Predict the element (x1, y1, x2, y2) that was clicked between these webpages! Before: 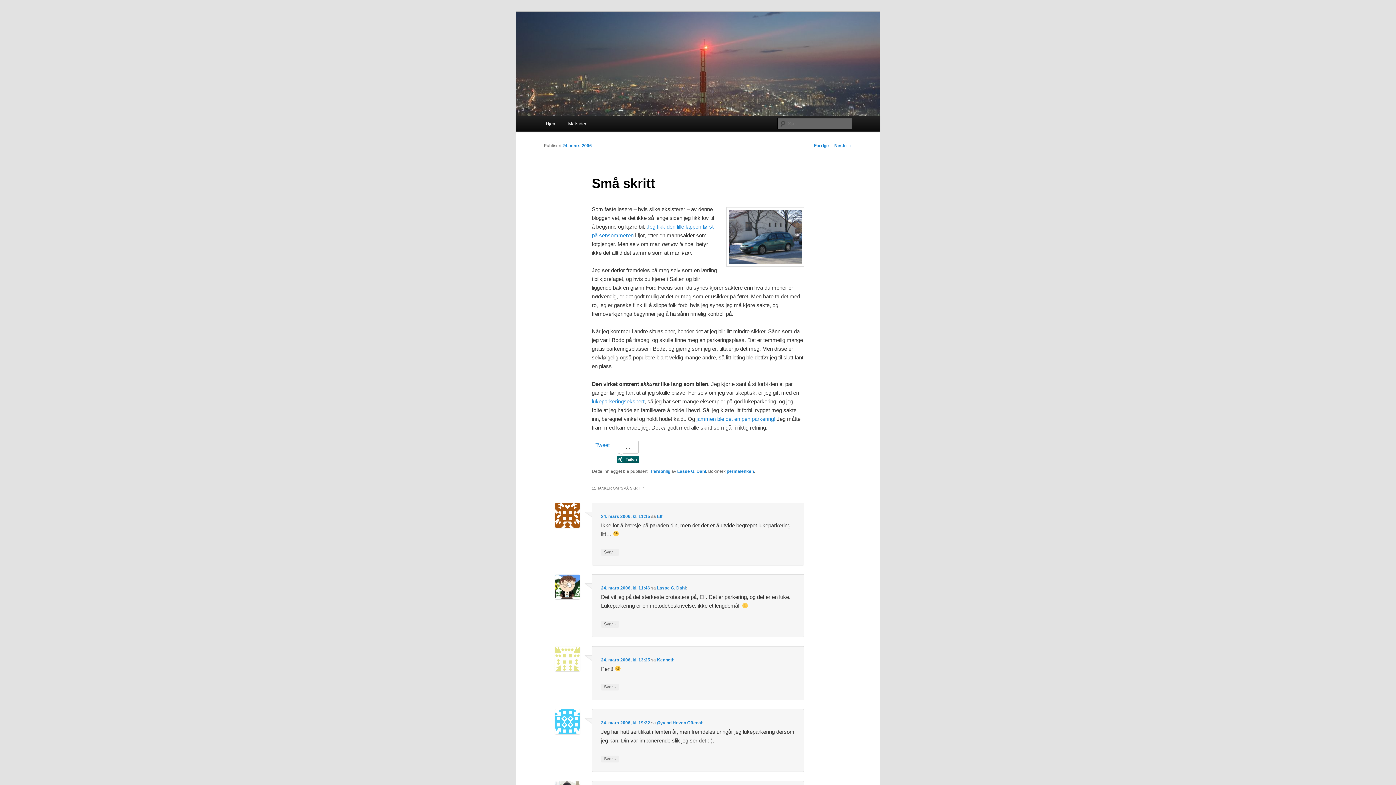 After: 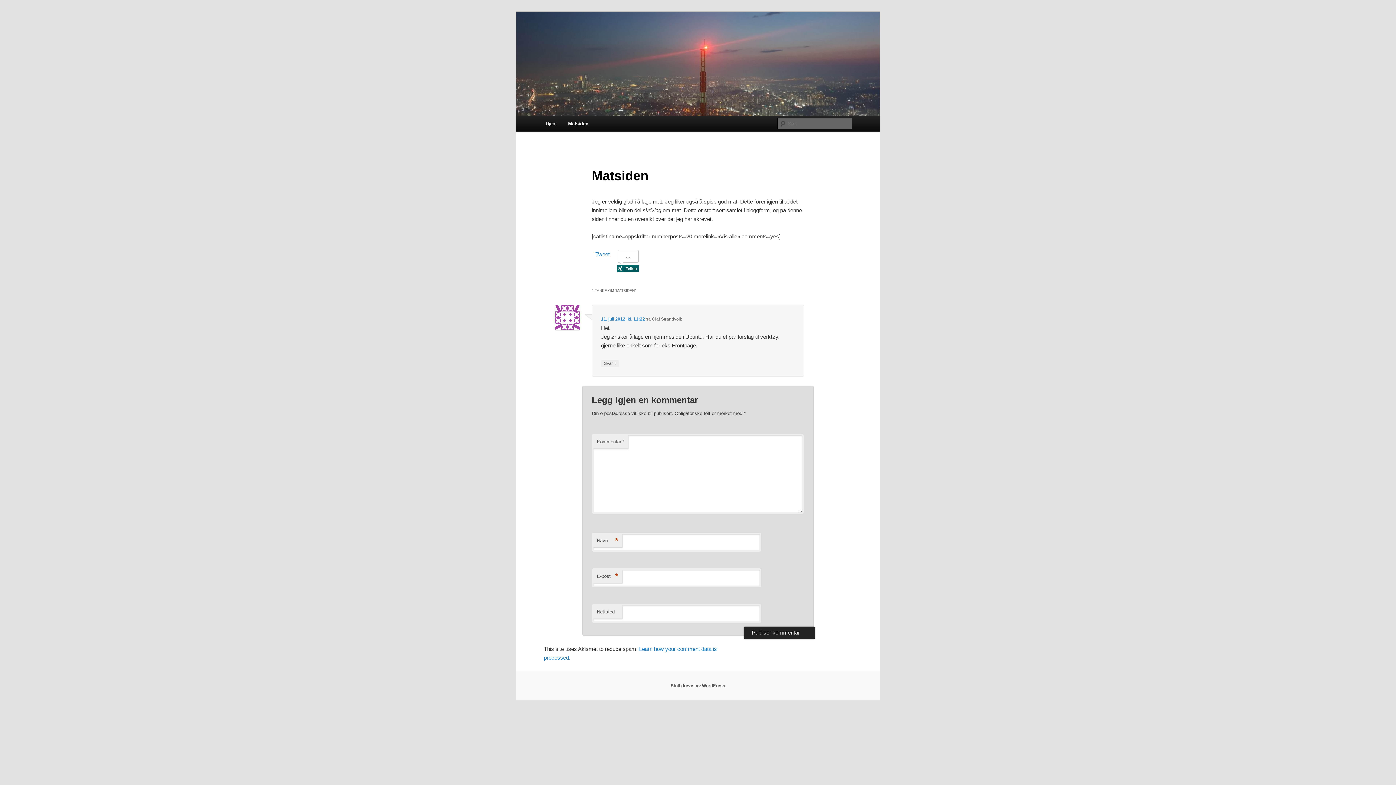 Action: bbox: (562, 116, 593, 131) label: Matsiden